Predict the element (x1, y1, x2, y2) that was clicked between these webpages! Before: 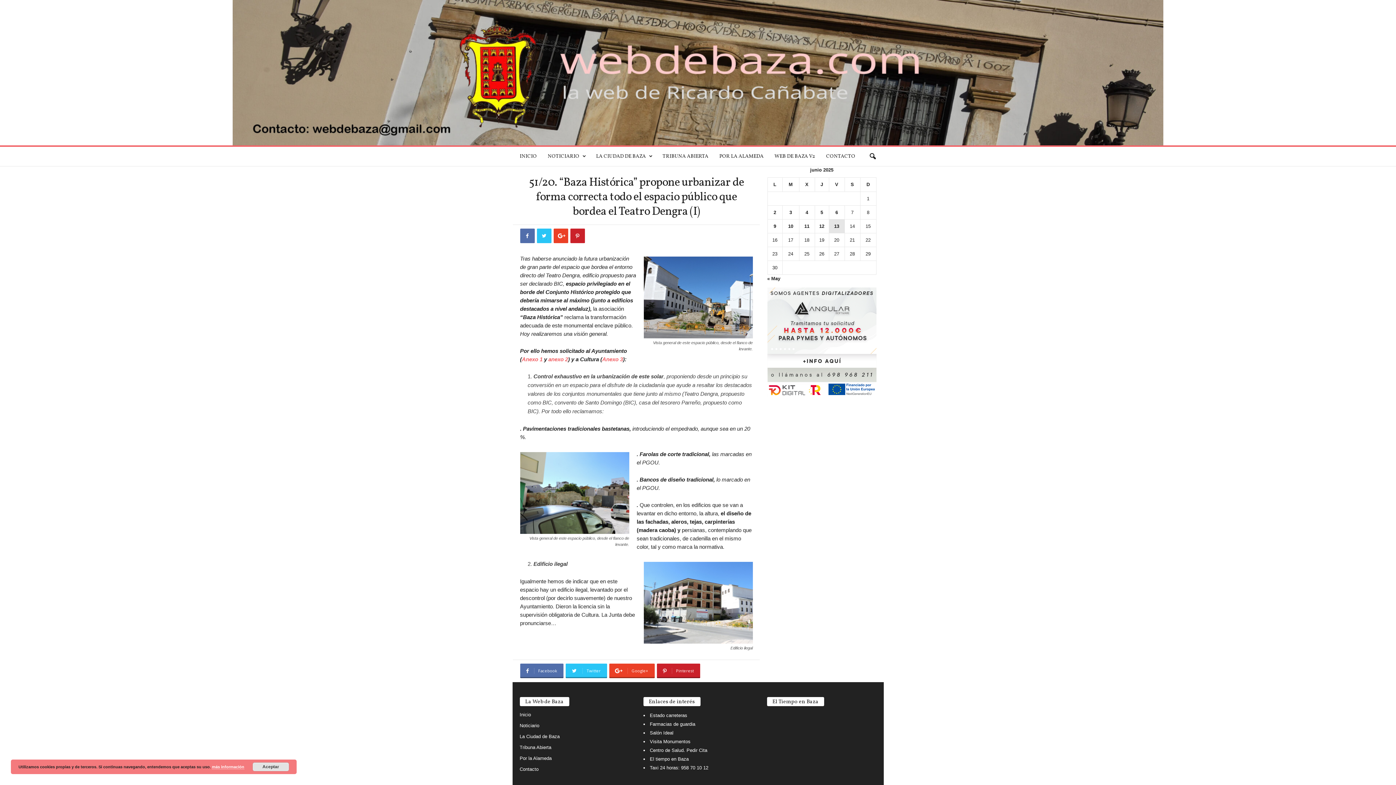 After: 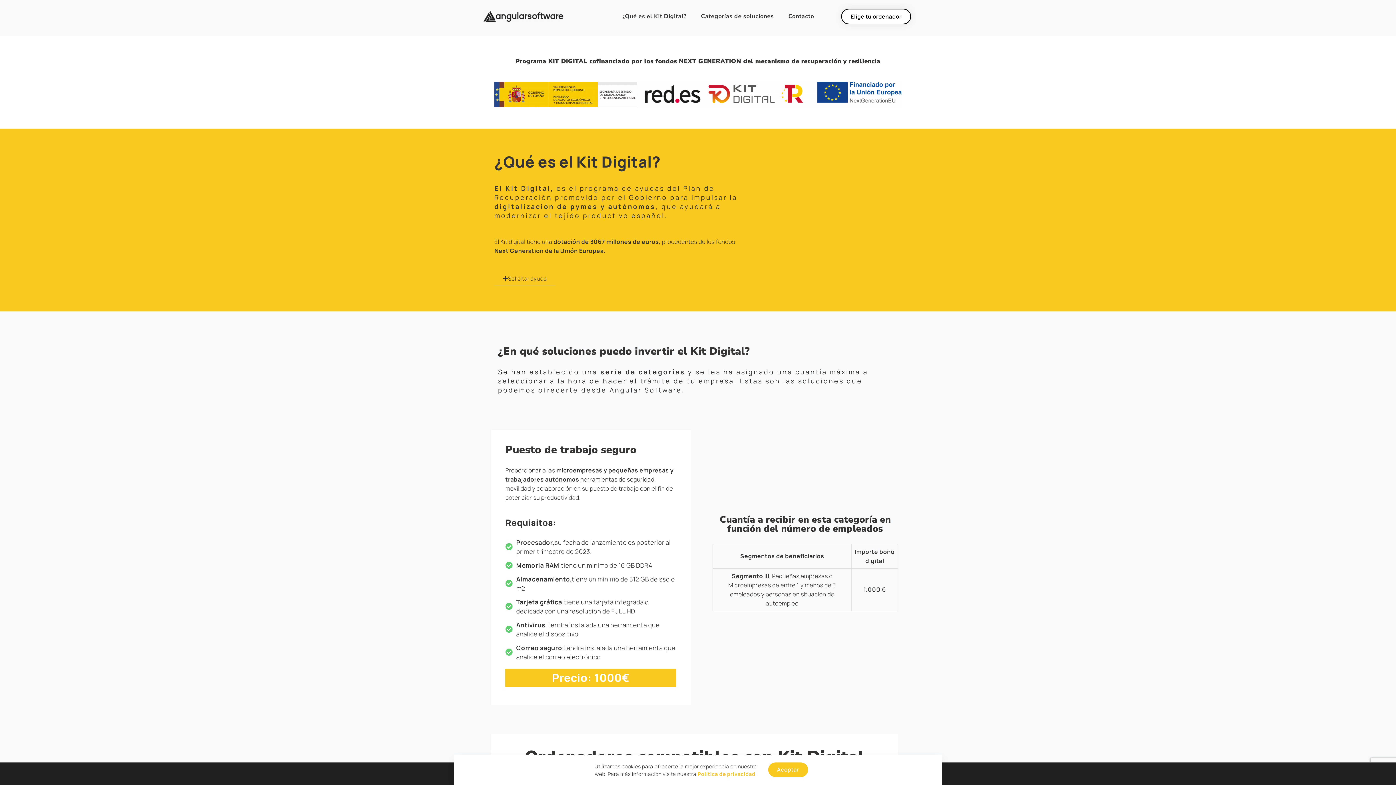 Action: bbox: (767, 287, 876, 396)